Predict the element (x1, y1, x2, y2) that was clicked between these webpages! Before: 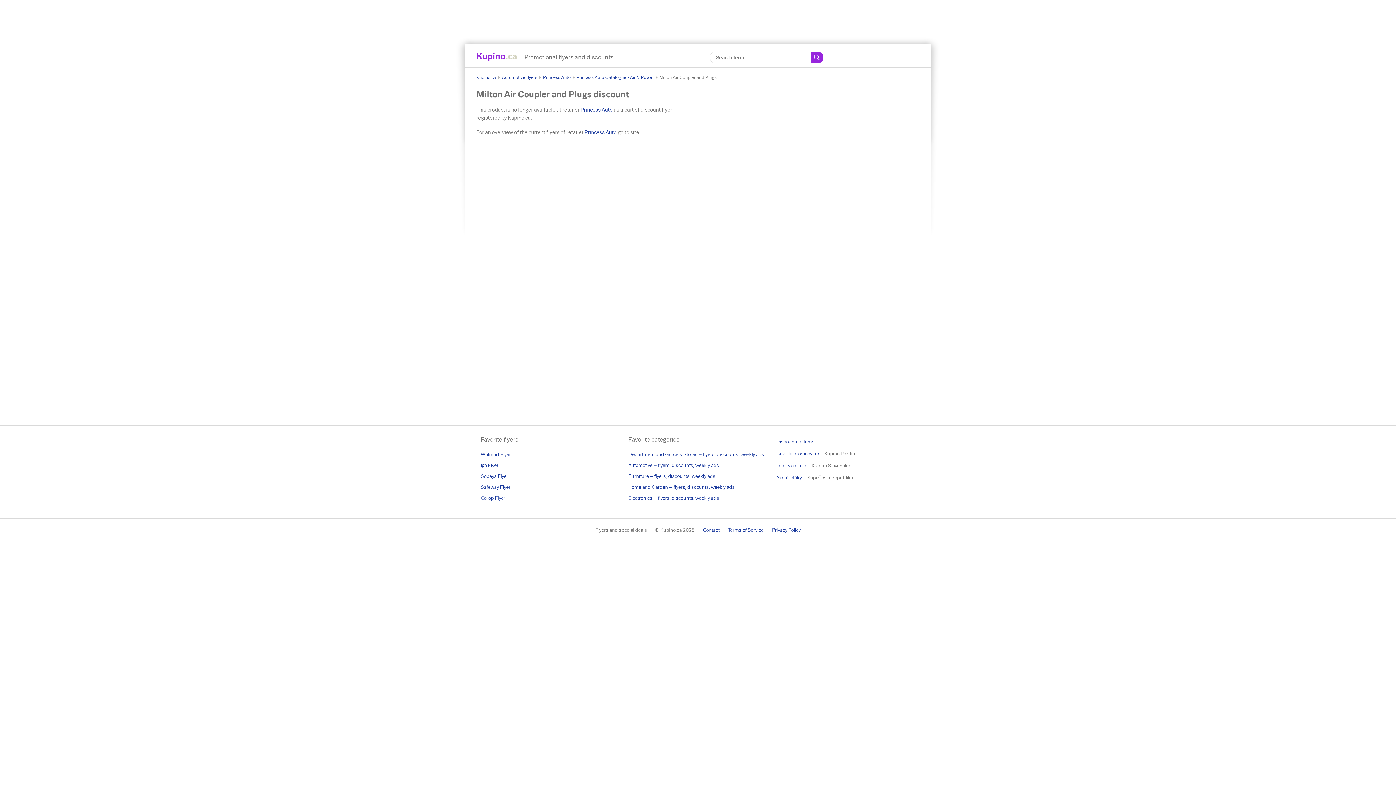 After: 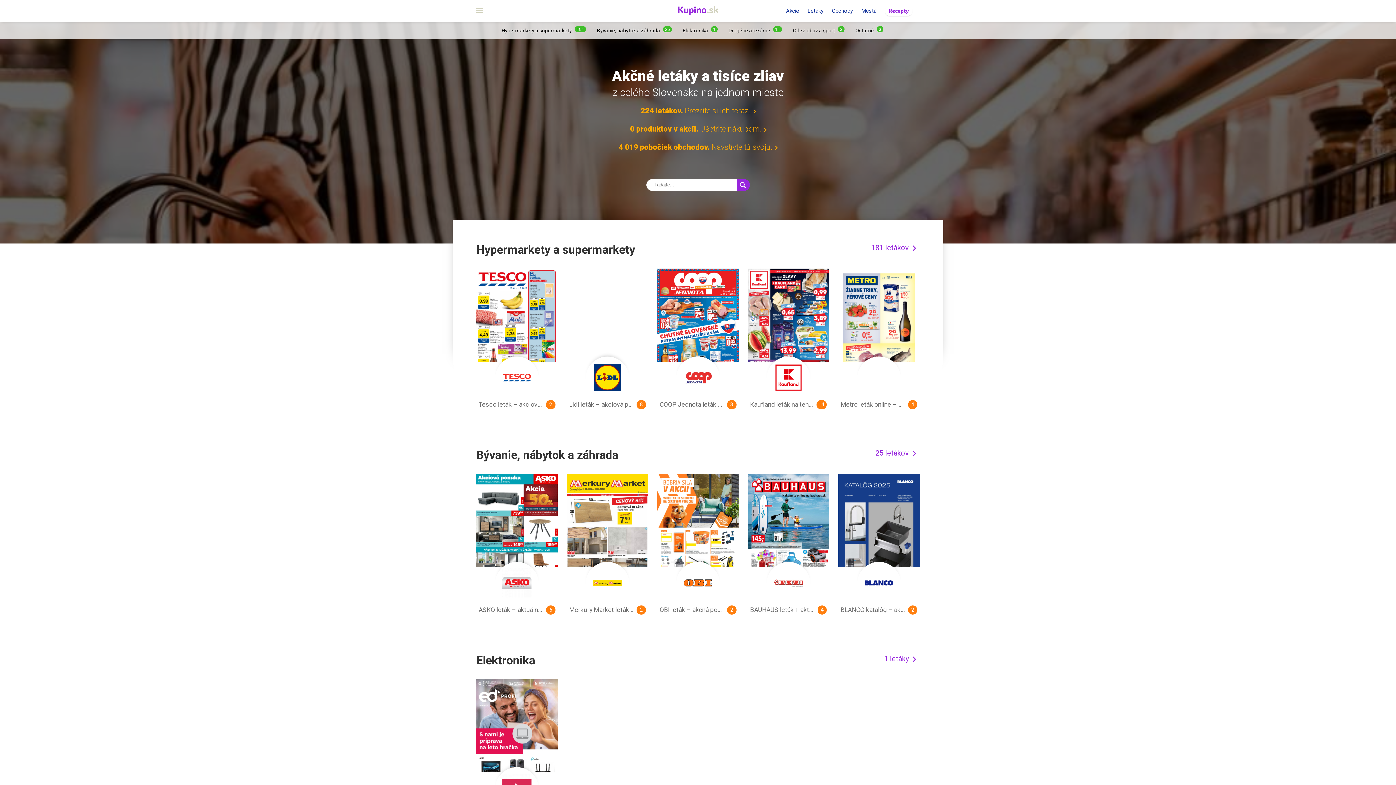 Action: label: Letáky a akcie bbox: (776, 460, 806, 472)